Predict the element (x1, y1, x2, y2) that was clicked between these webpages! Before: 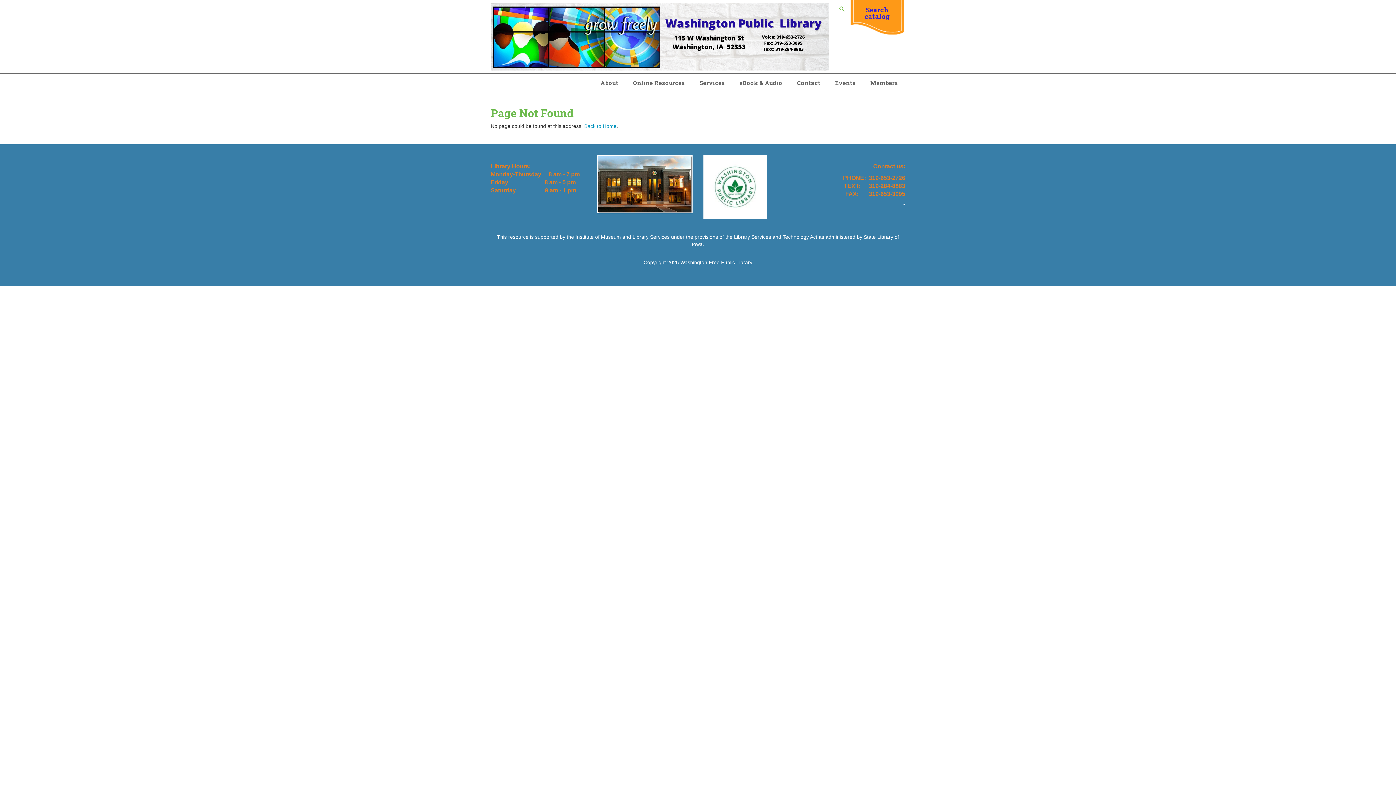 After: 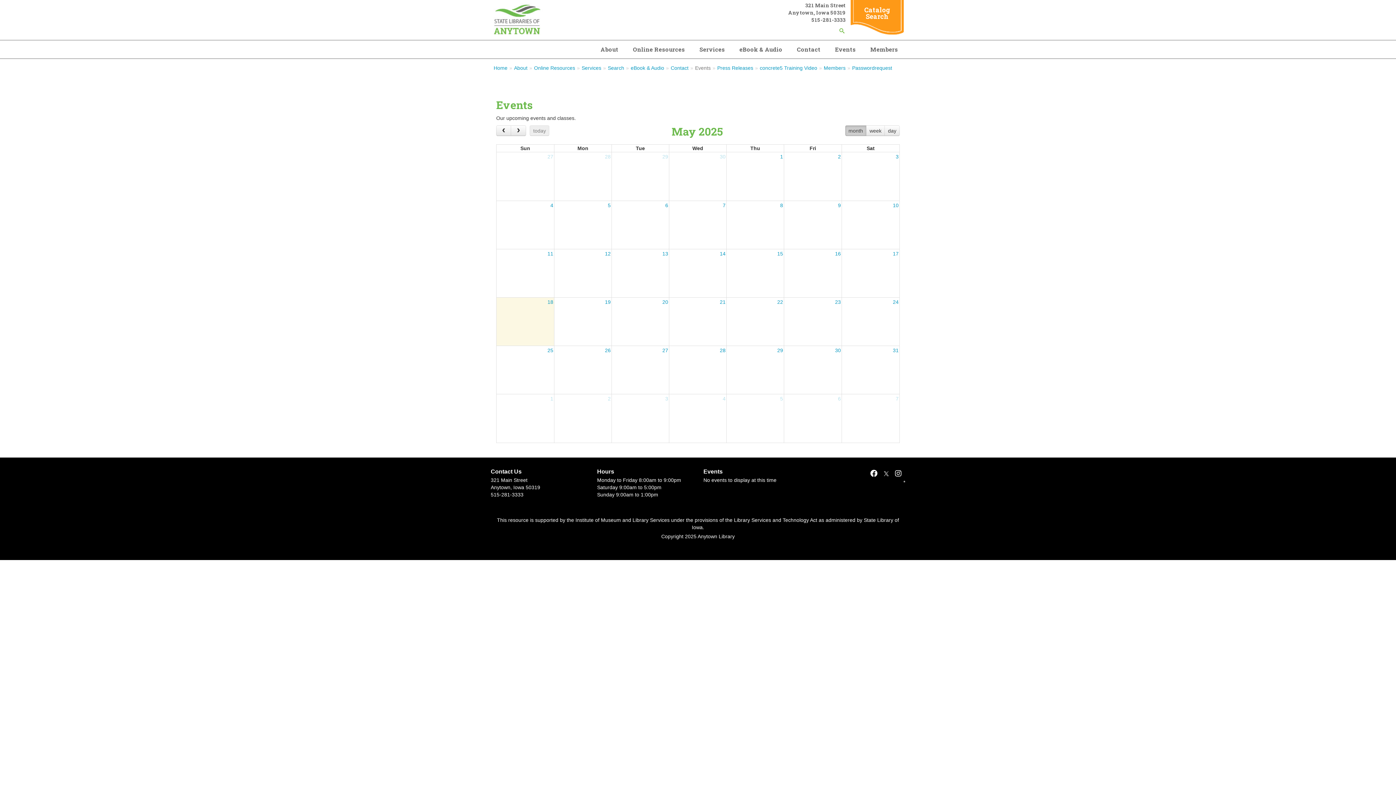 Action: label: Events bbox: (828, 73, 863, 92)